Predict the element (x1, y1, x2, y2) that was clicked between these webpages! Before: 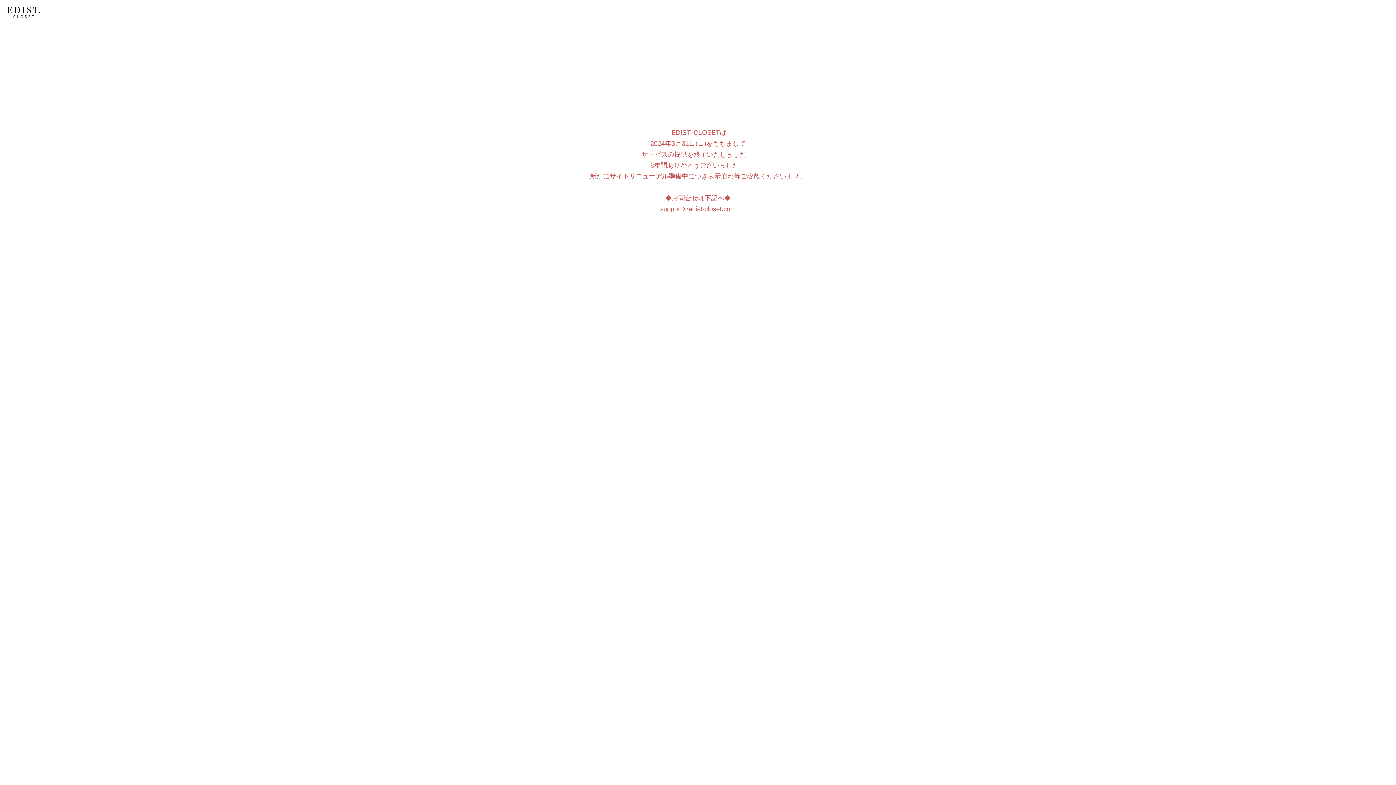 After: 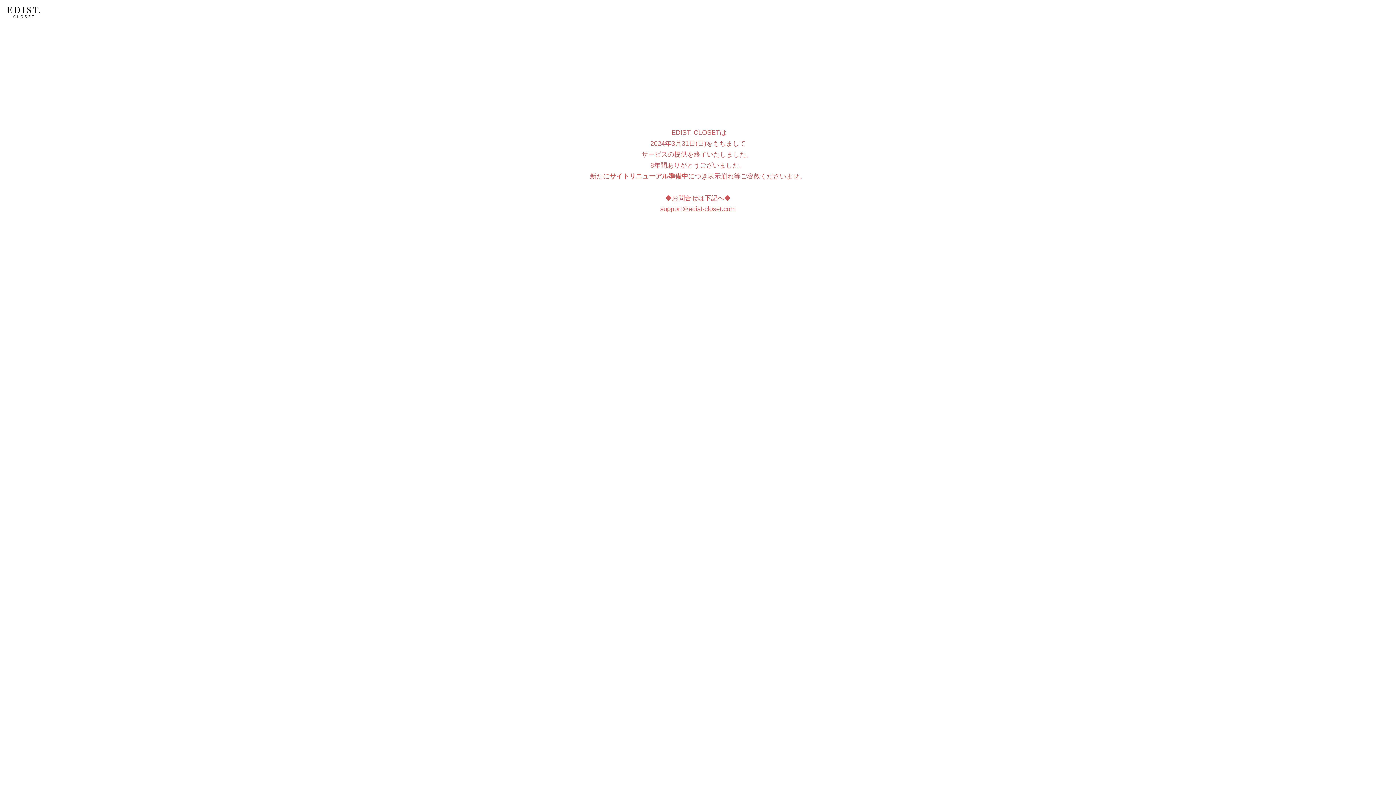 Action: bbox: (660, 205, 736, 212) label: support＠edist-closet.com